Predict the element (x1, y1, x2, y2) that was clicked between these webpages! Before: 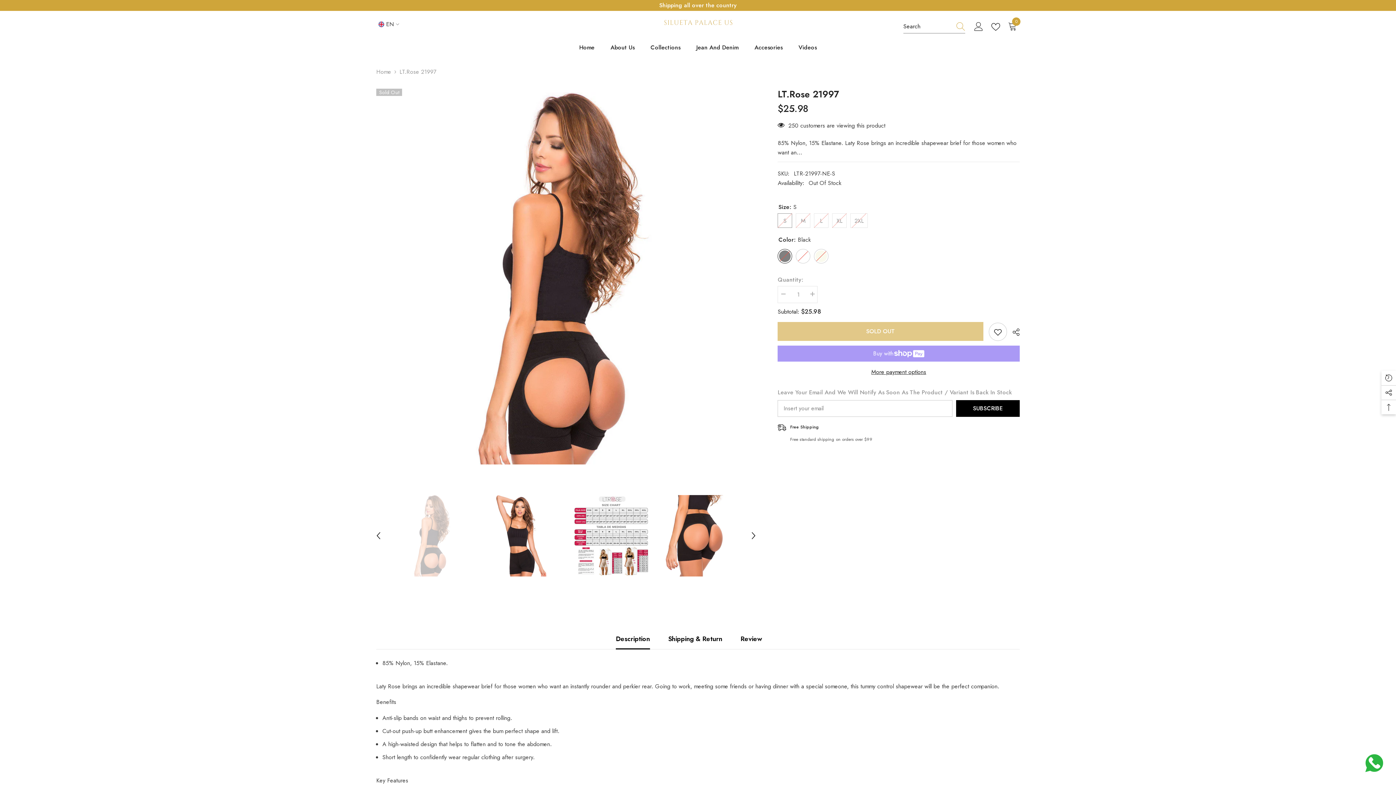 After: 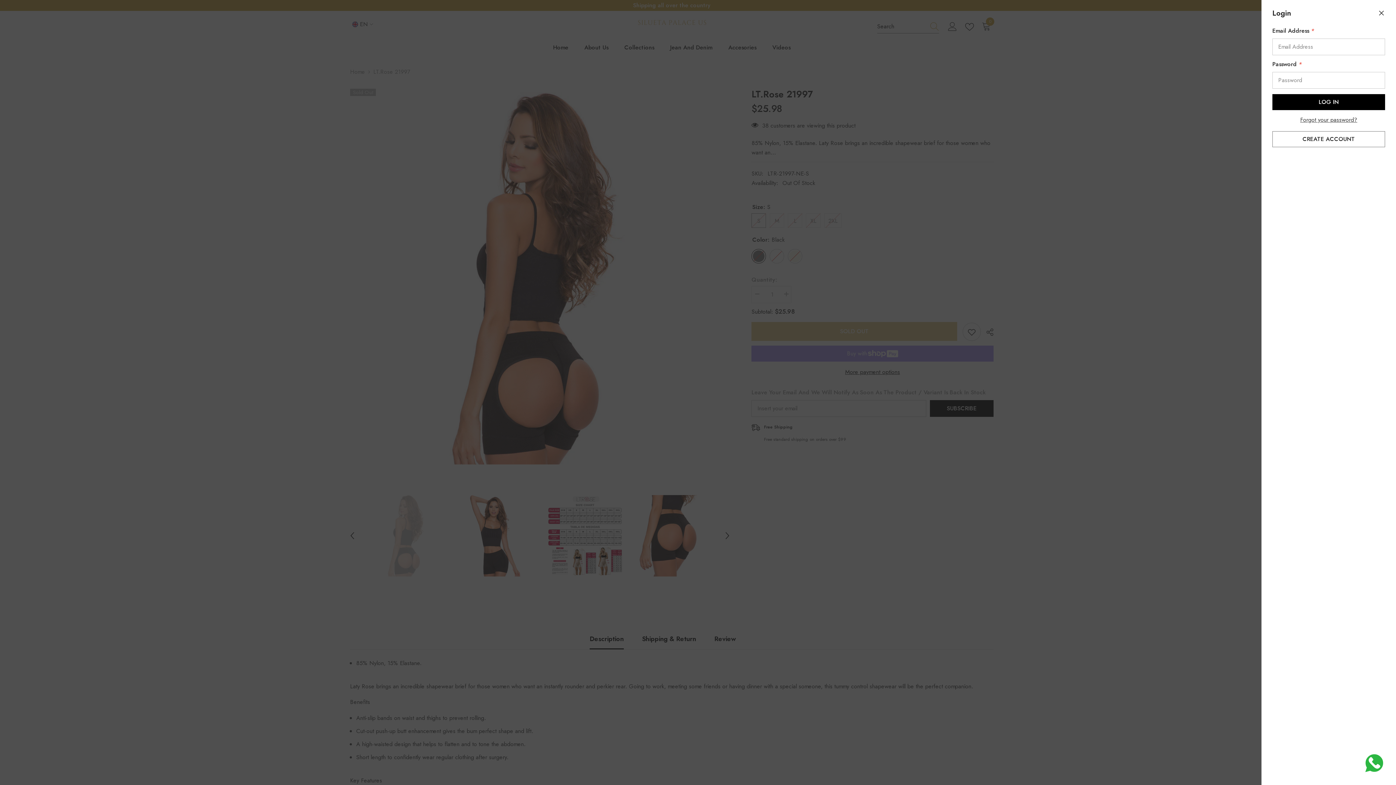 Action: bbox: (974, 22, 983, 31) label: Log in